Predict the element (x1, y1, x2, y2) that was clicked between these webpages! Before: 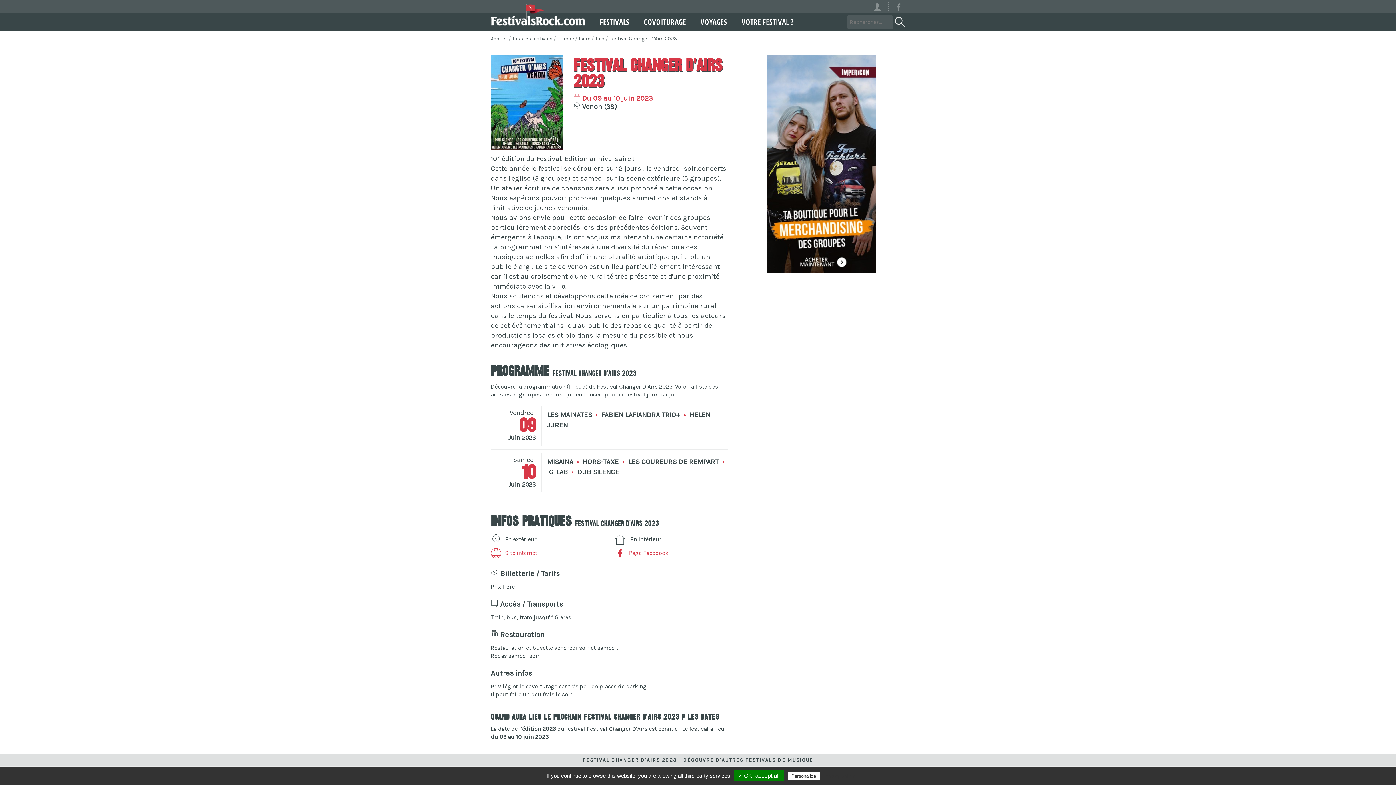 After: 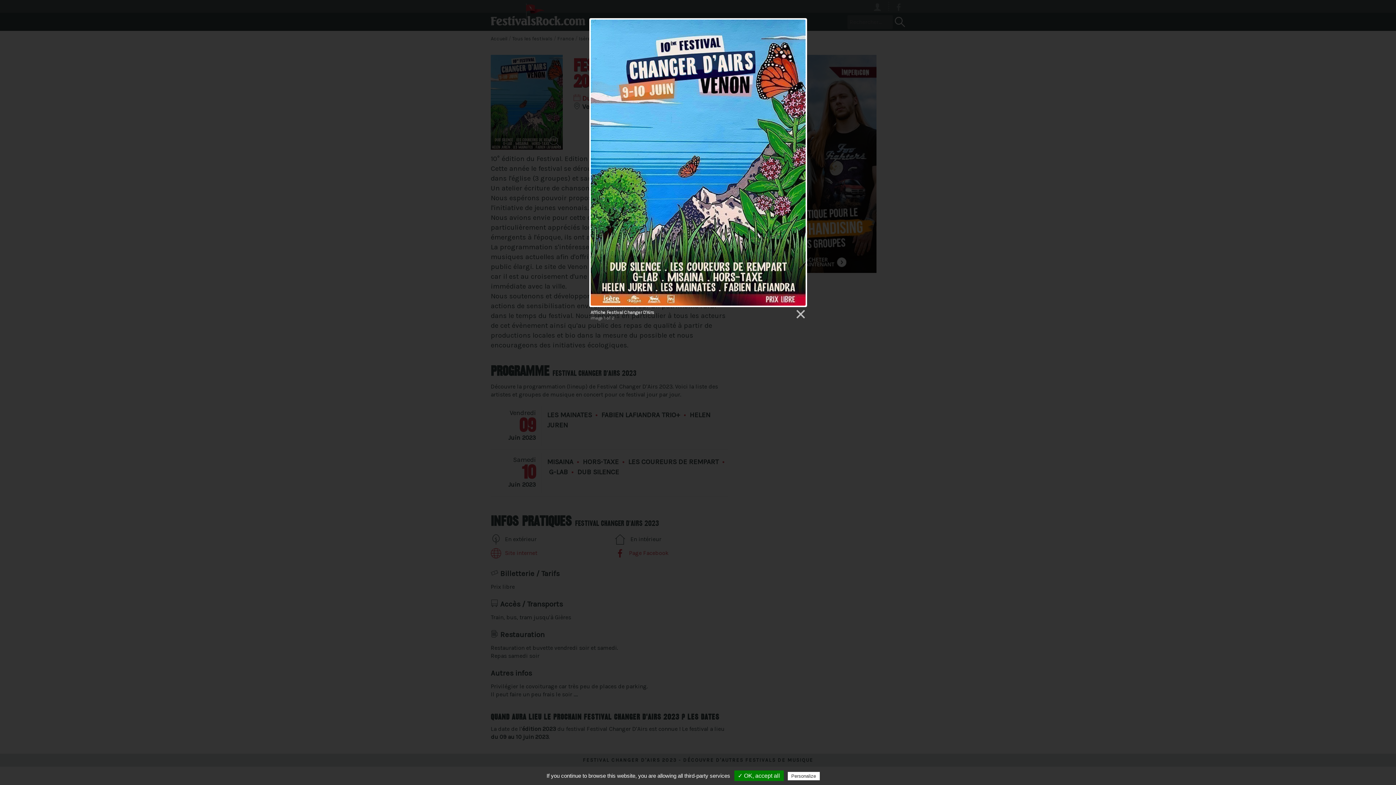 Action: bbox: (490, 54, 562, 149)